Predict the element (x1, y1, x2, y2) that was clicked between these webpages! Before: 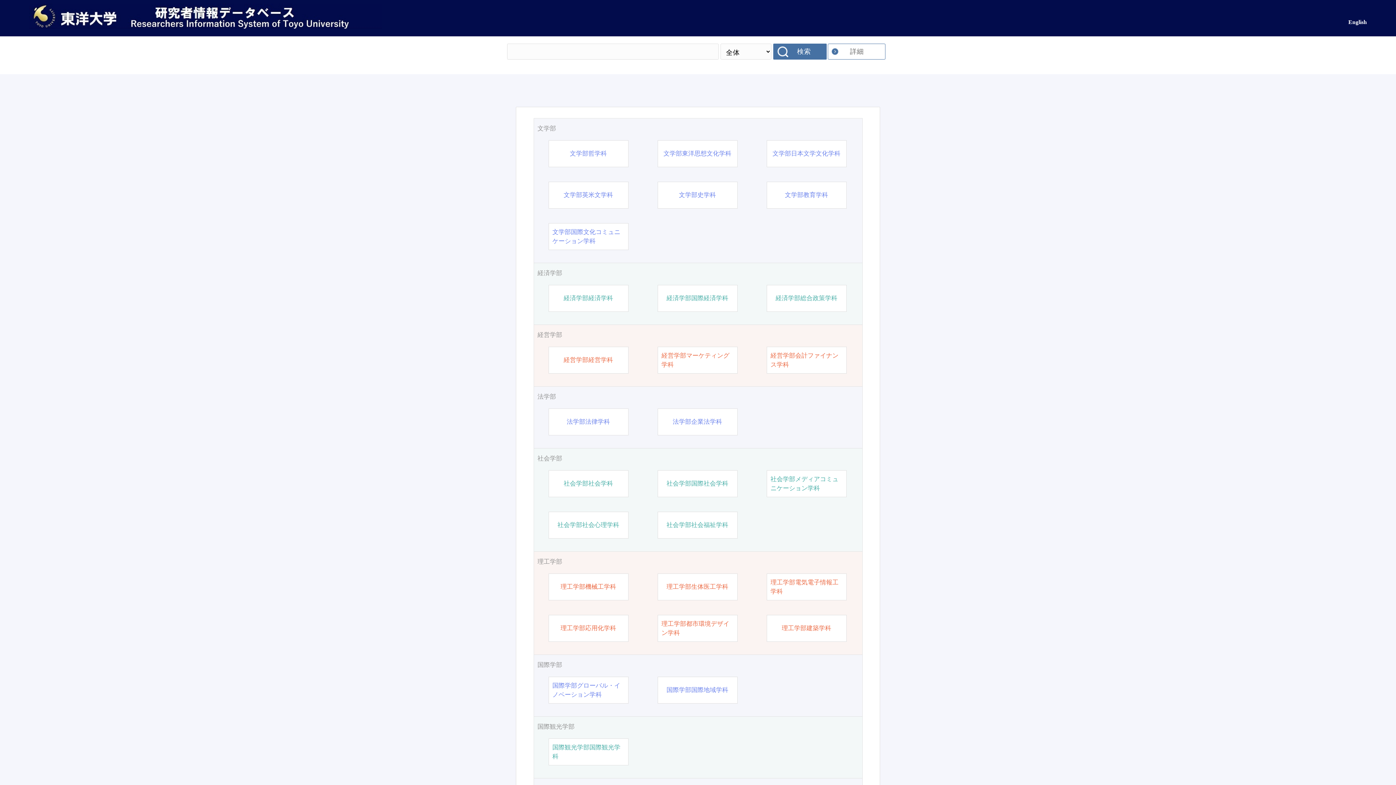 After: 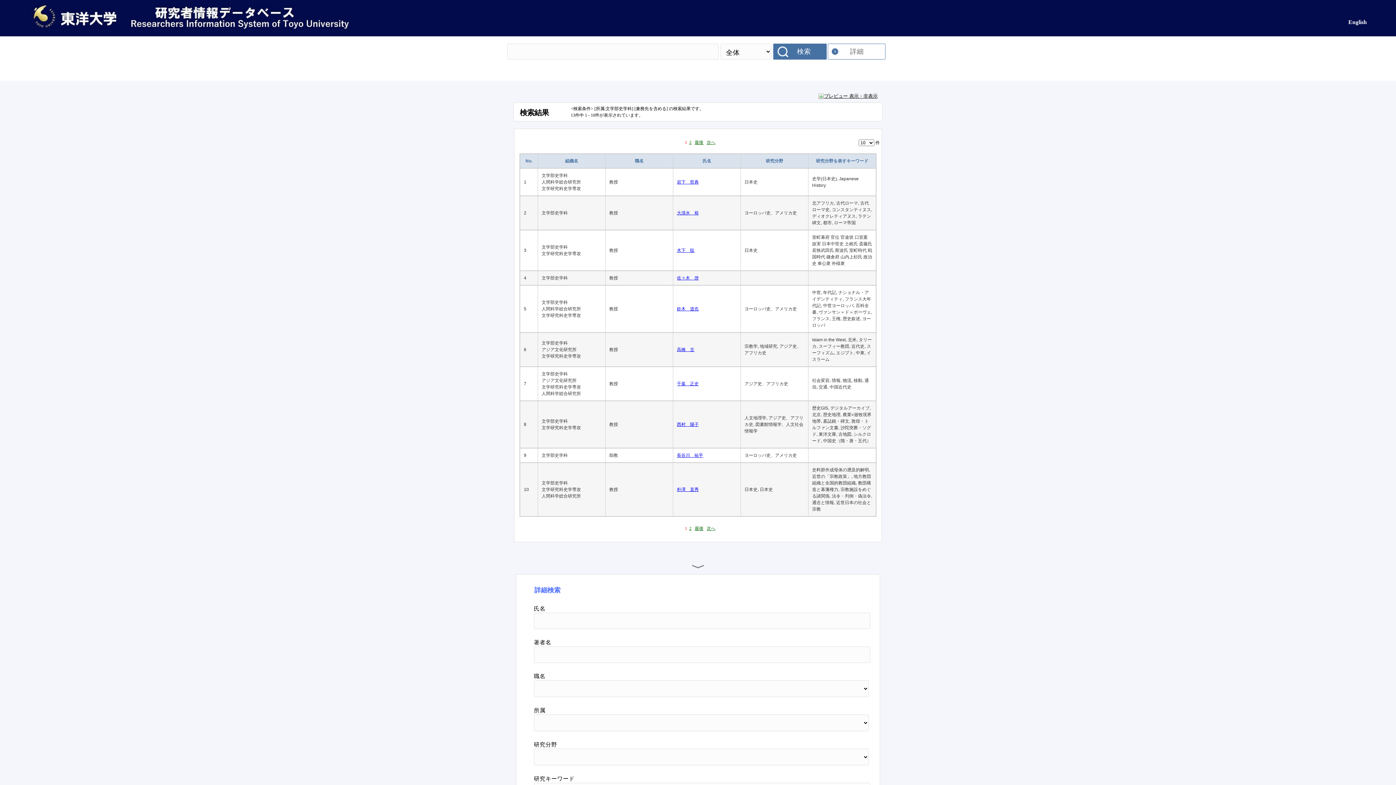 Action: bbox: (679, 190, 716, 199) label: 文学部史学科